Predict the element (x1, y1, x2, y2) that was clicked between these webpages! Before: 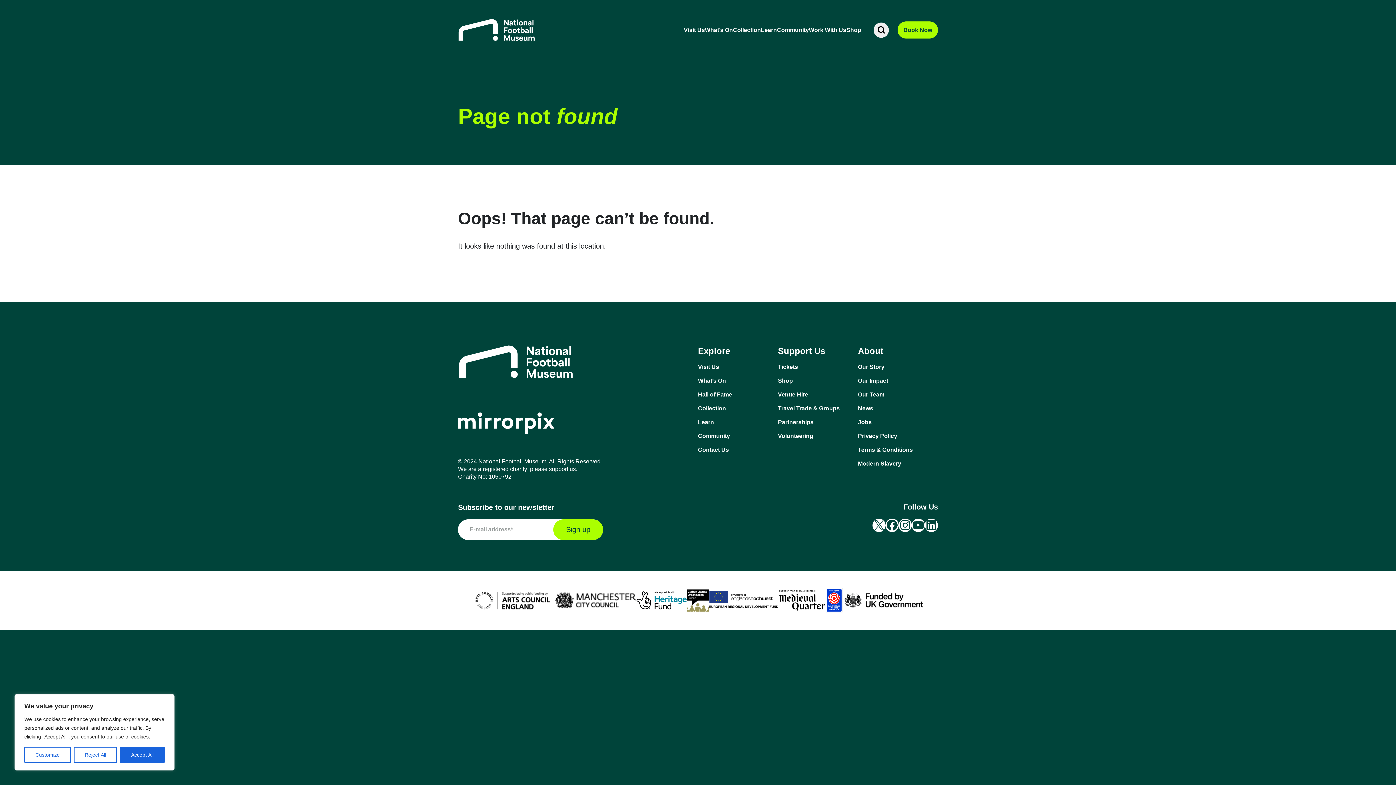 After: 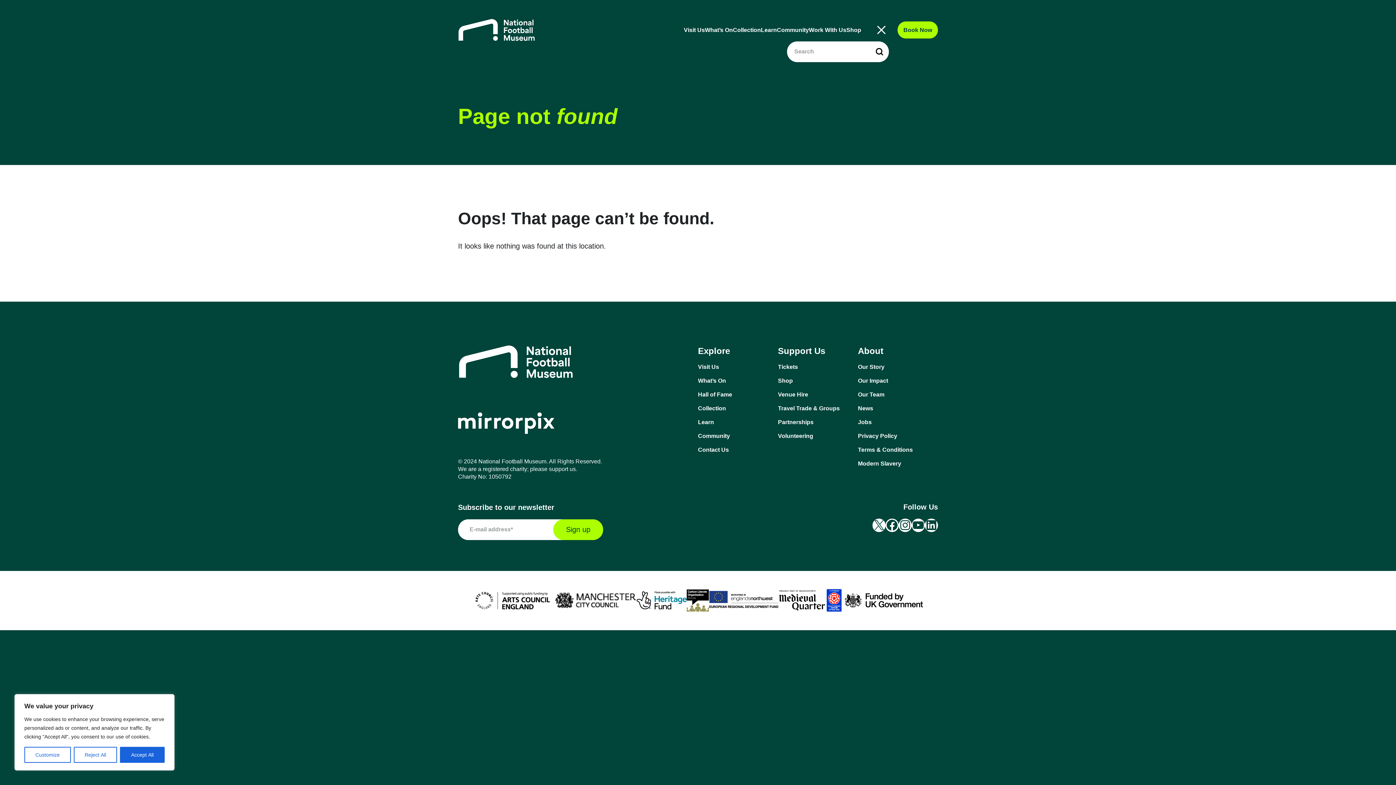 Action: bbox: (873, 22, 889, 37)